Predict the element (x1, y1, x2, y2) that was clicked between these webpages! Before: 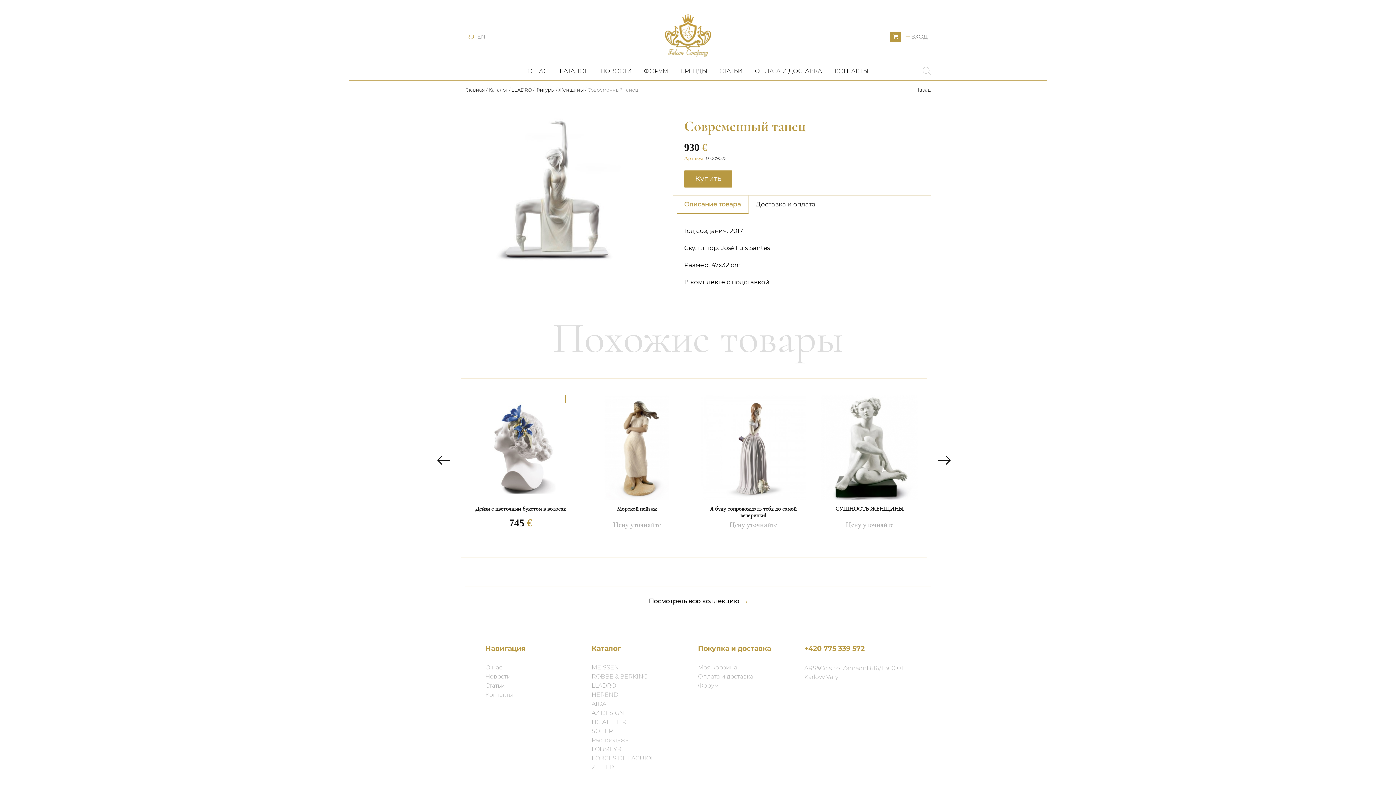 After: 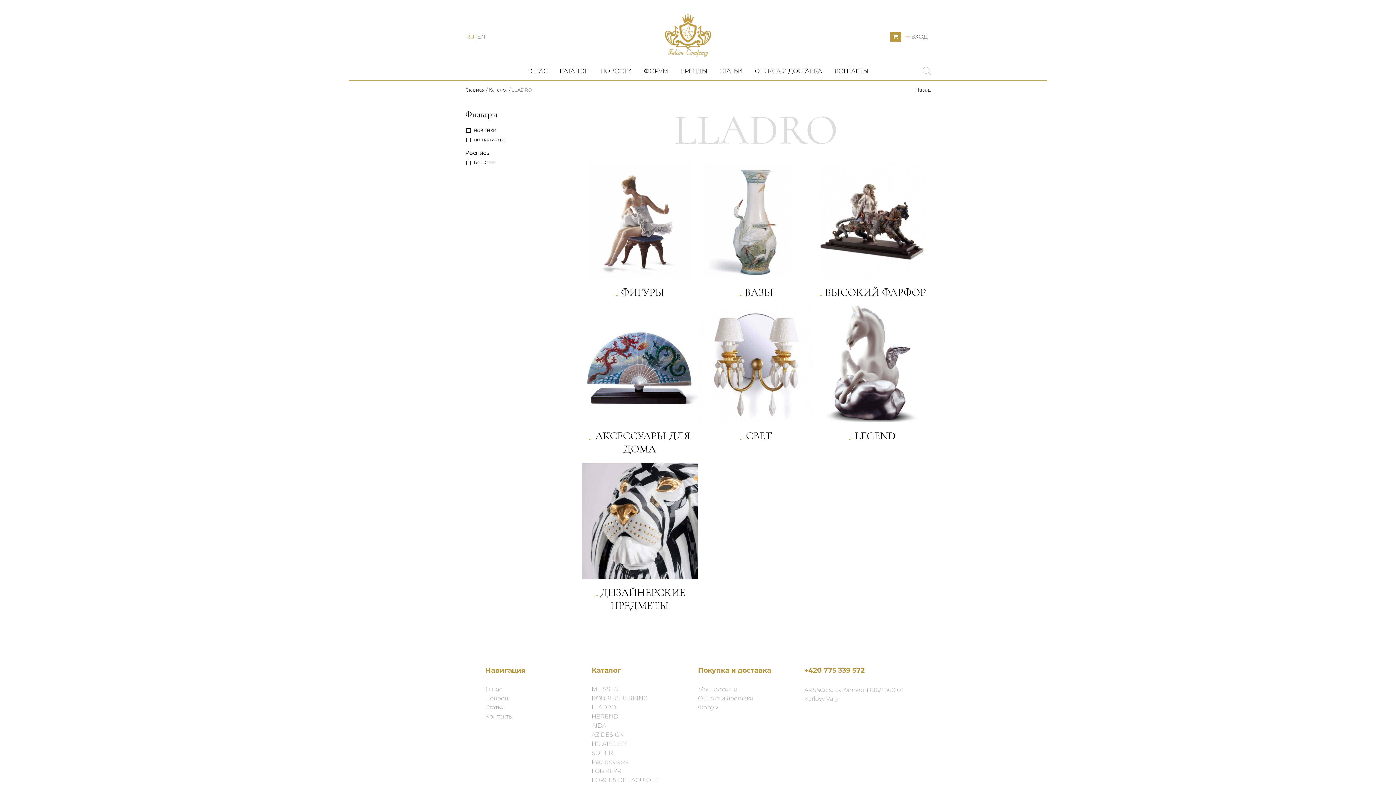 Action: bbox: (591, 682, 698, 689) label: LLADRO